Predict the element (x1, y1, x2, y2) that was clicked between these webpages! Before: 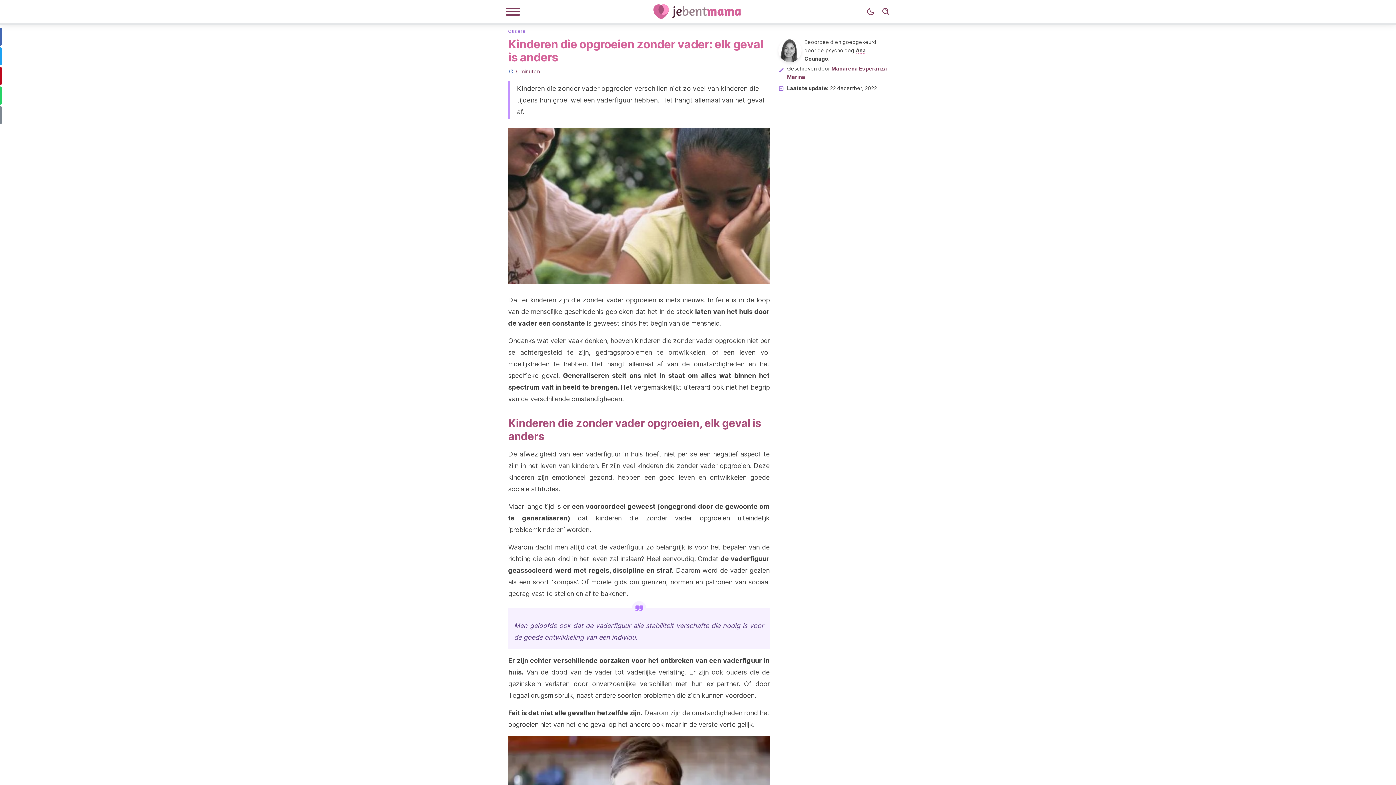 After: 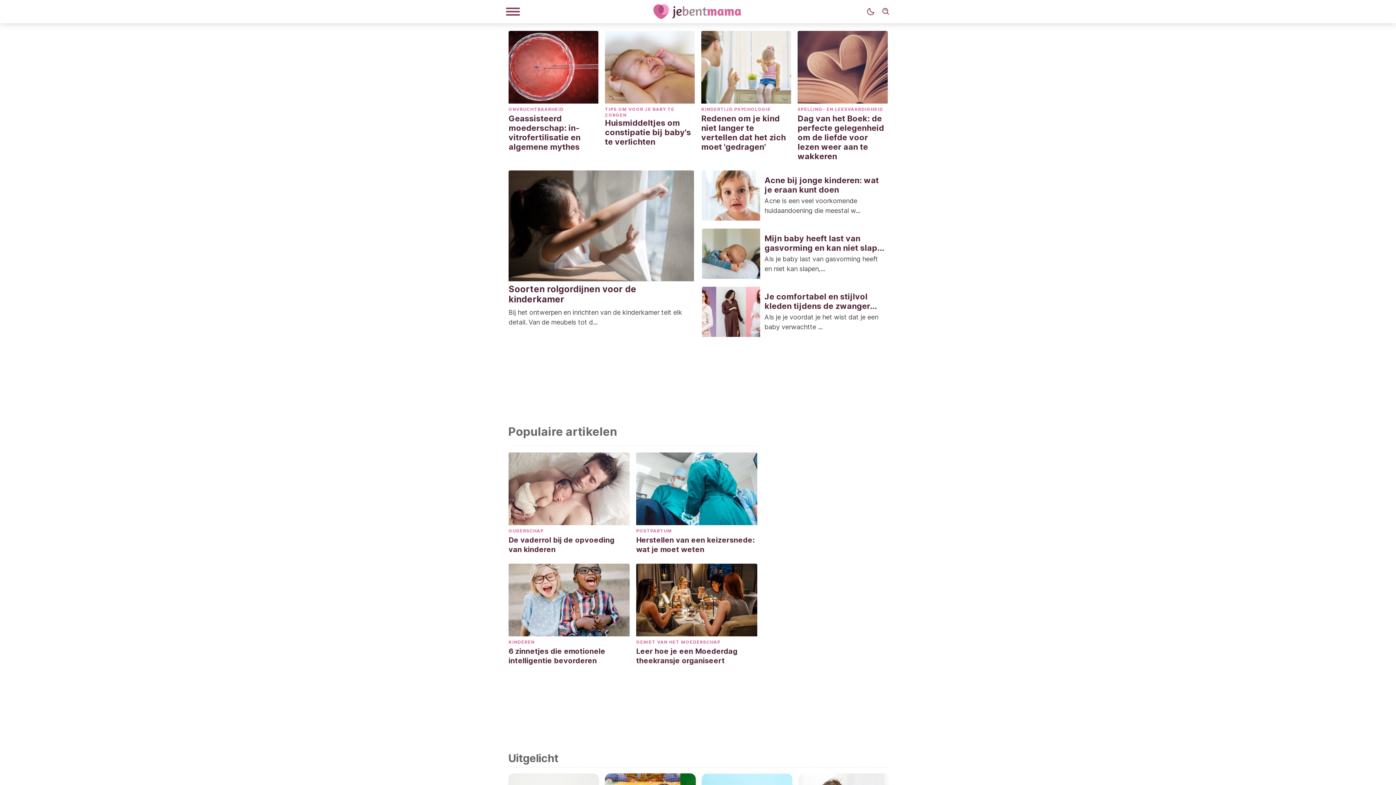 Action: bbox: (649, 4, 747, 18)